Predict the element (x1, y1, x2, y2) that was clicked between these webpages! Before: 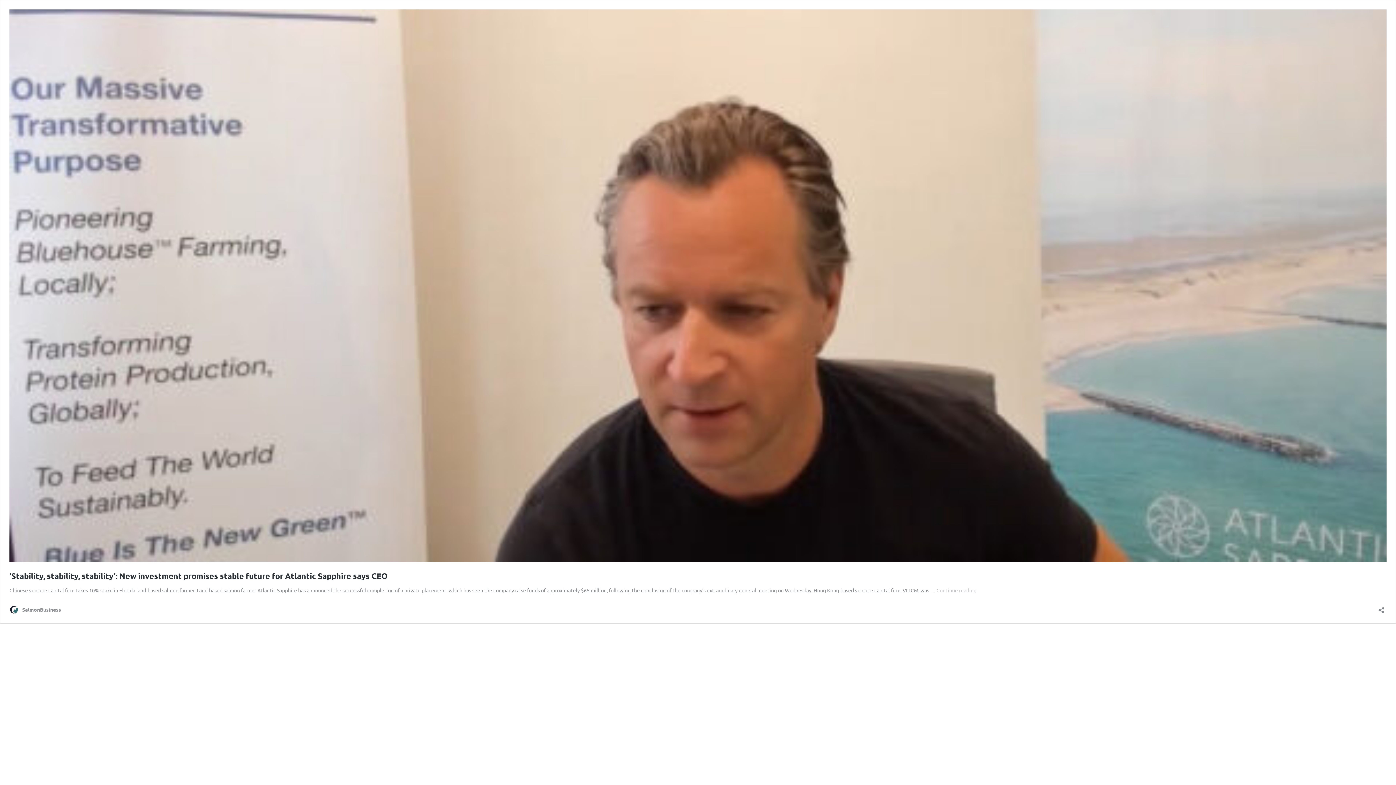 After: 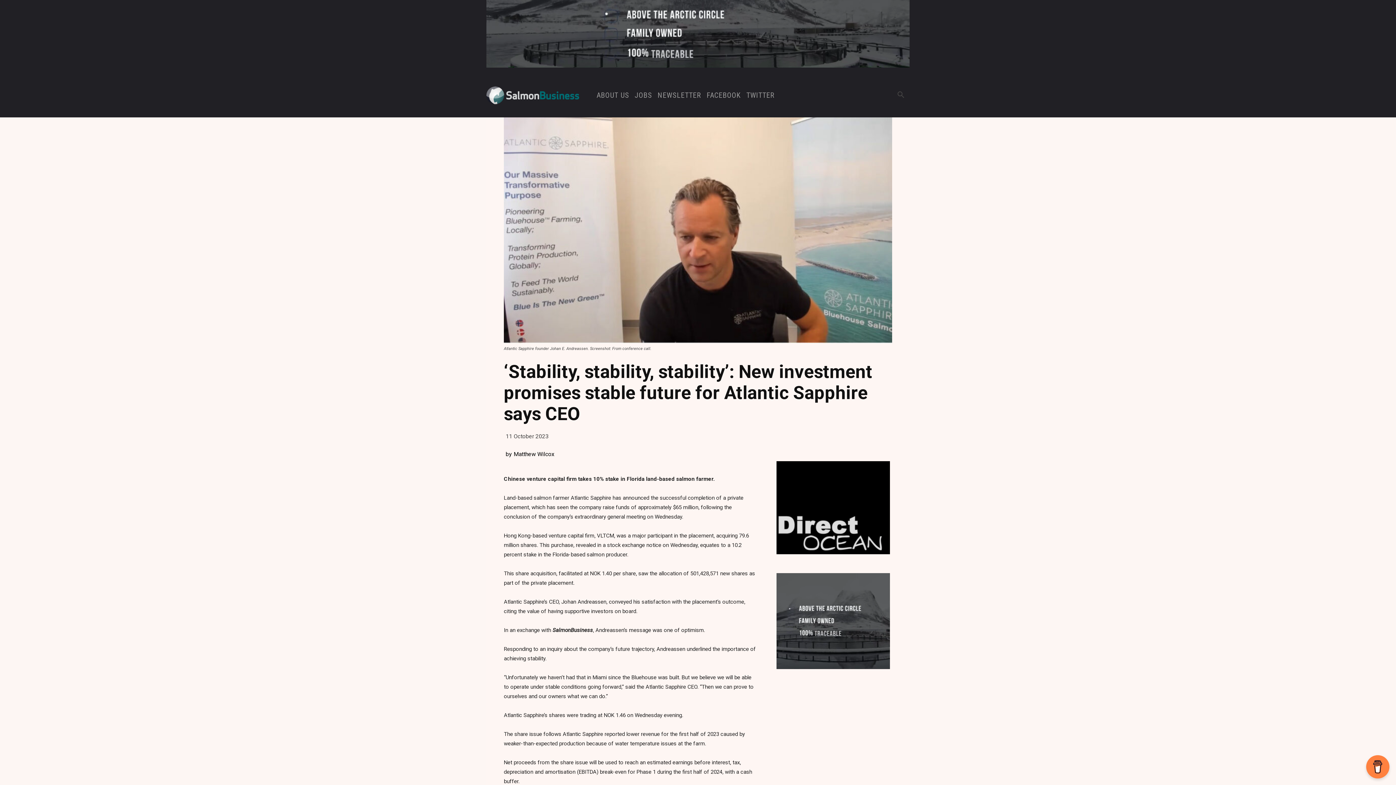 Action: bbox: (9, 556, 1386, 563)